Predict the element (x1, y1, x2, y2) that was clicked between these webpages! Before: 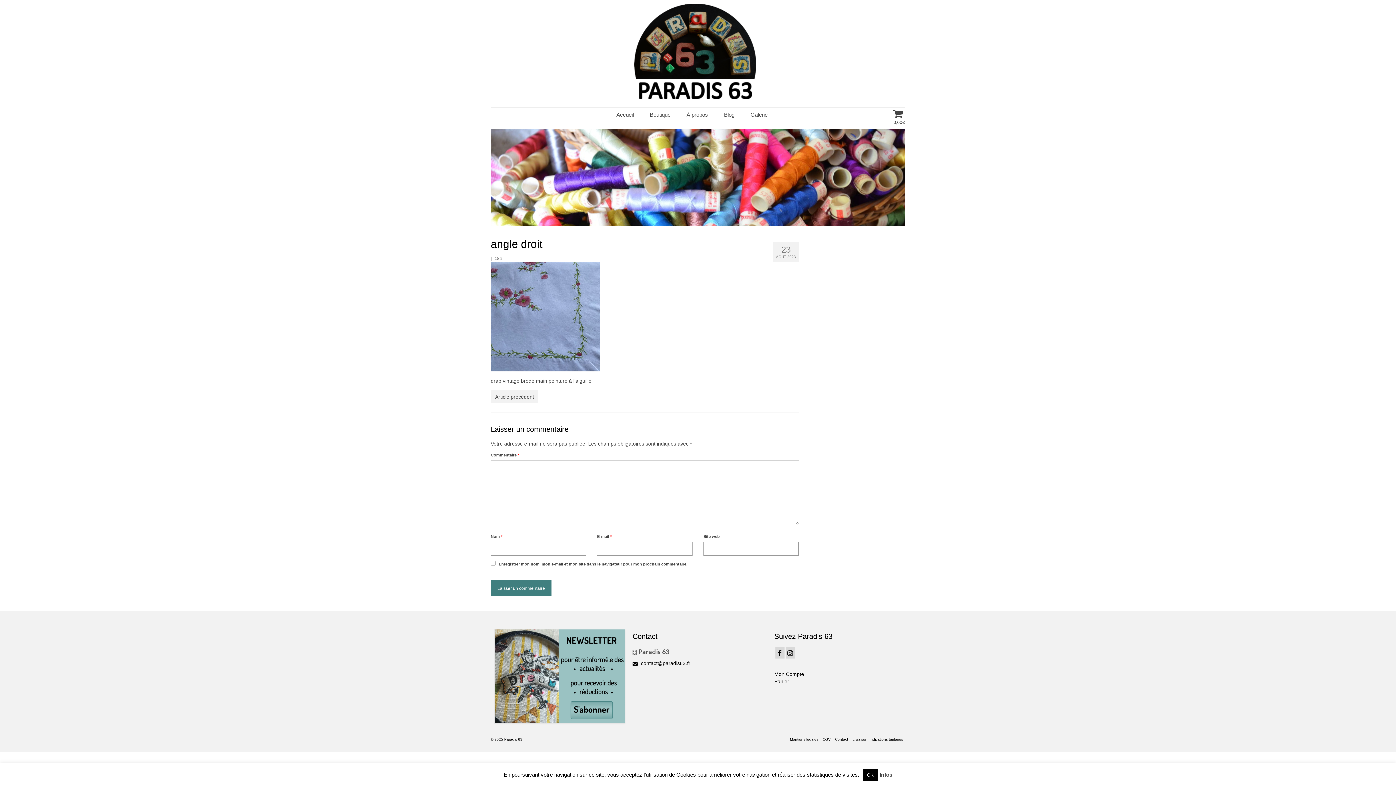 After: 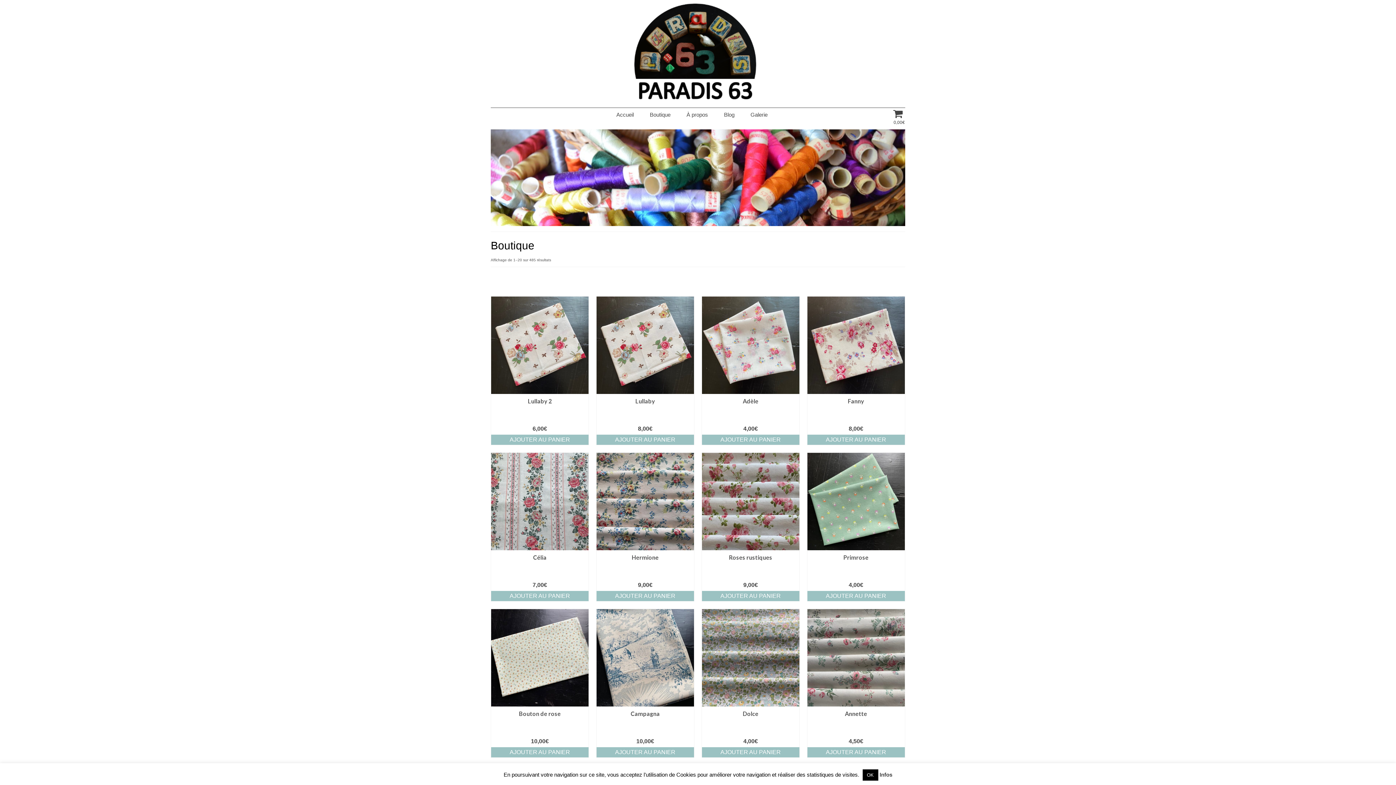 Action: bbox: (642, 108, 678, 121) label: Boutique